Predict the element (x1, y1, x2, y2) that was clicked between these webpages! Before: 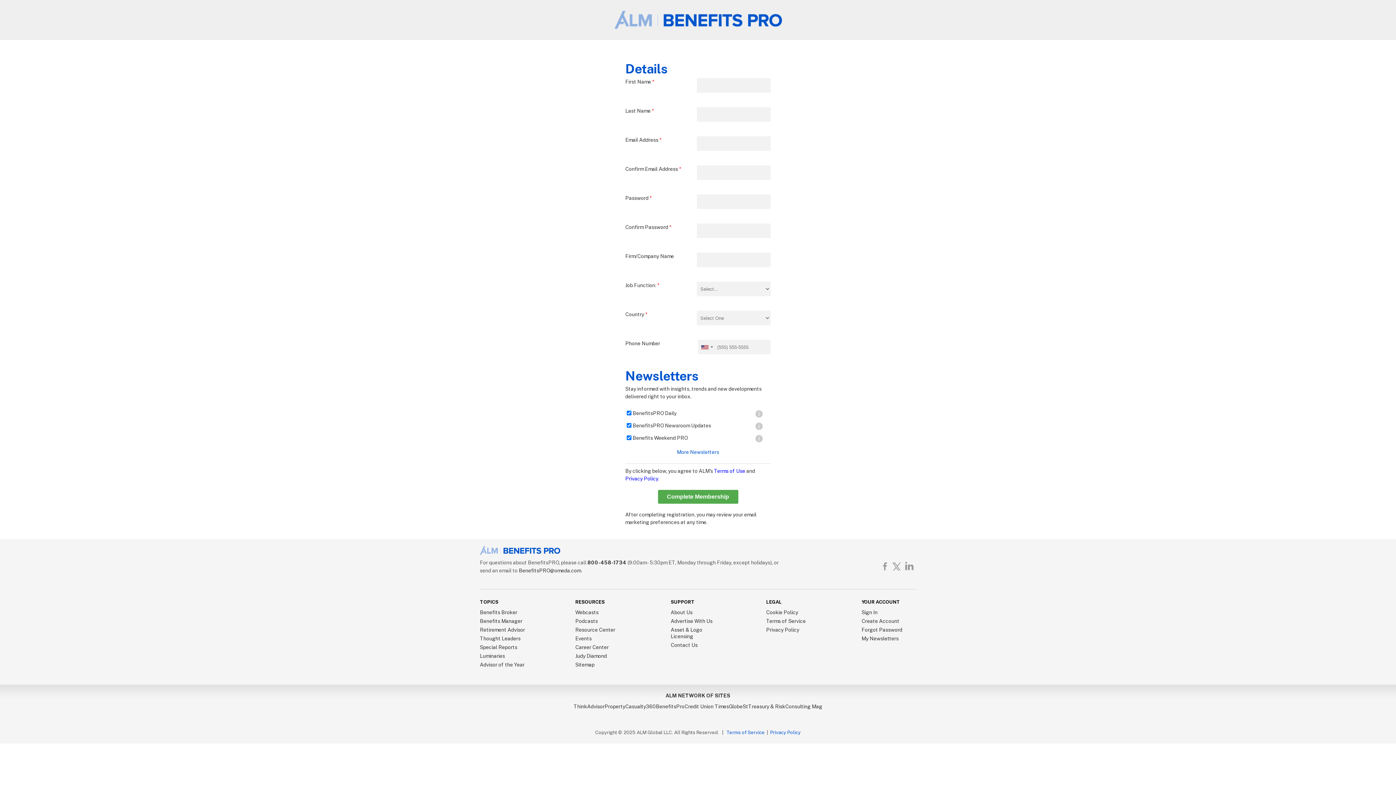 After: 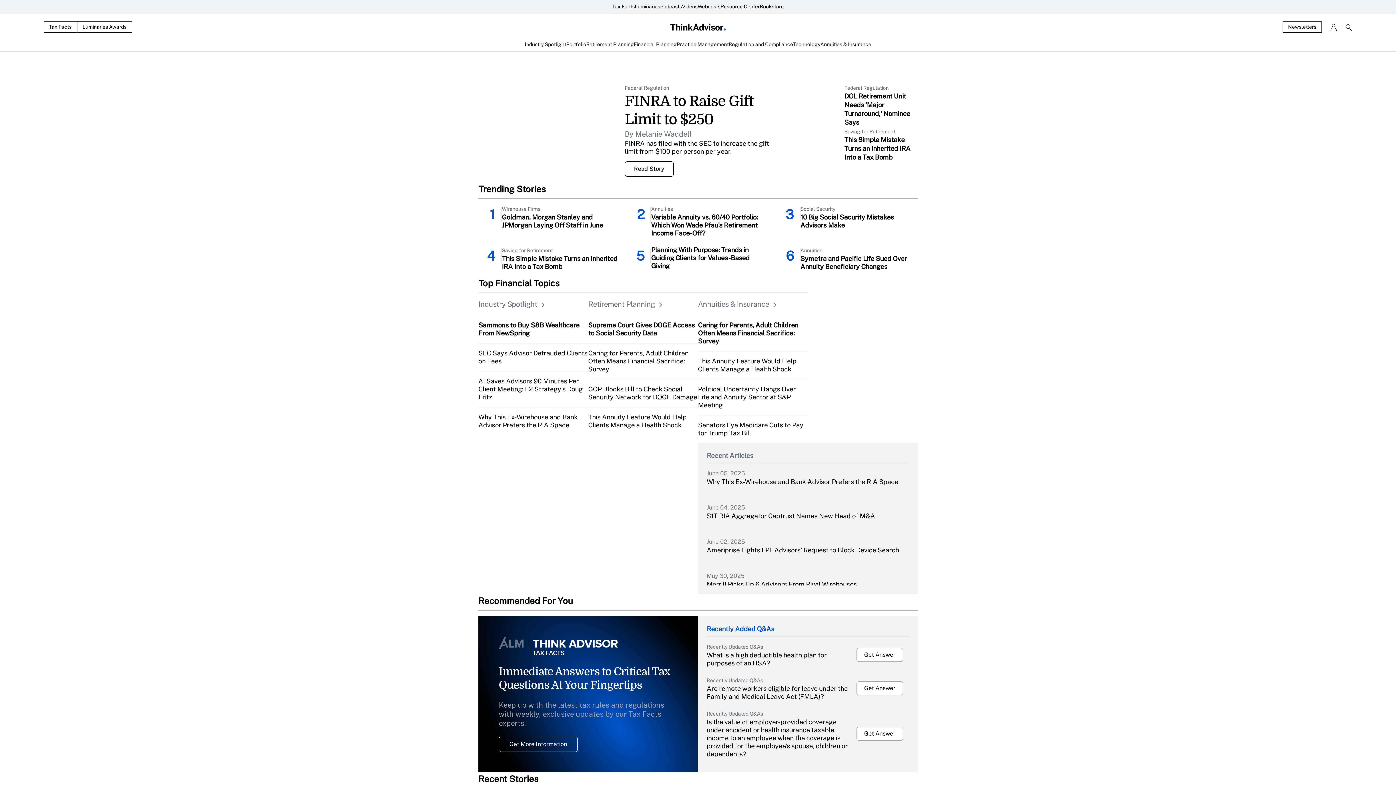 Action: bbox: (573, 704, 604, 709) label: ThinkAdvisor